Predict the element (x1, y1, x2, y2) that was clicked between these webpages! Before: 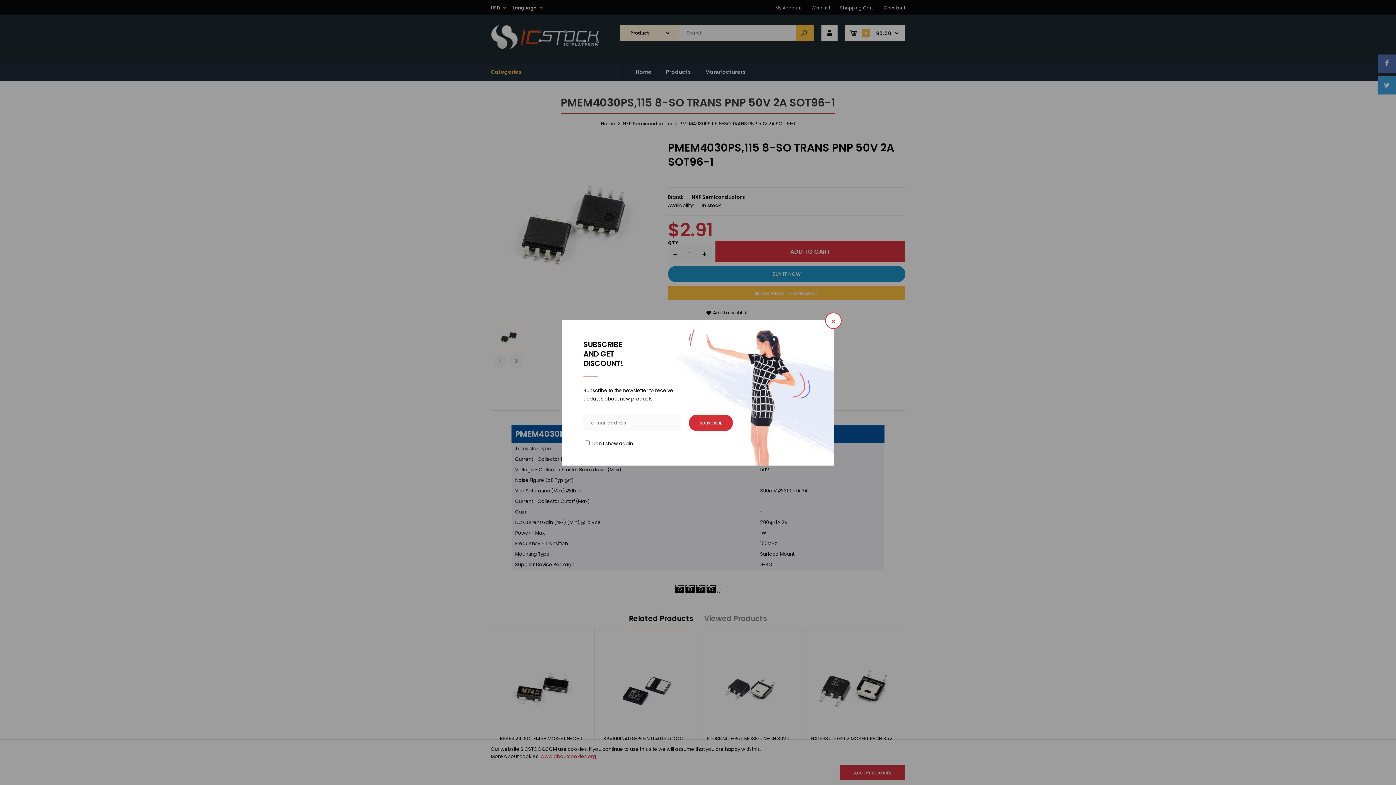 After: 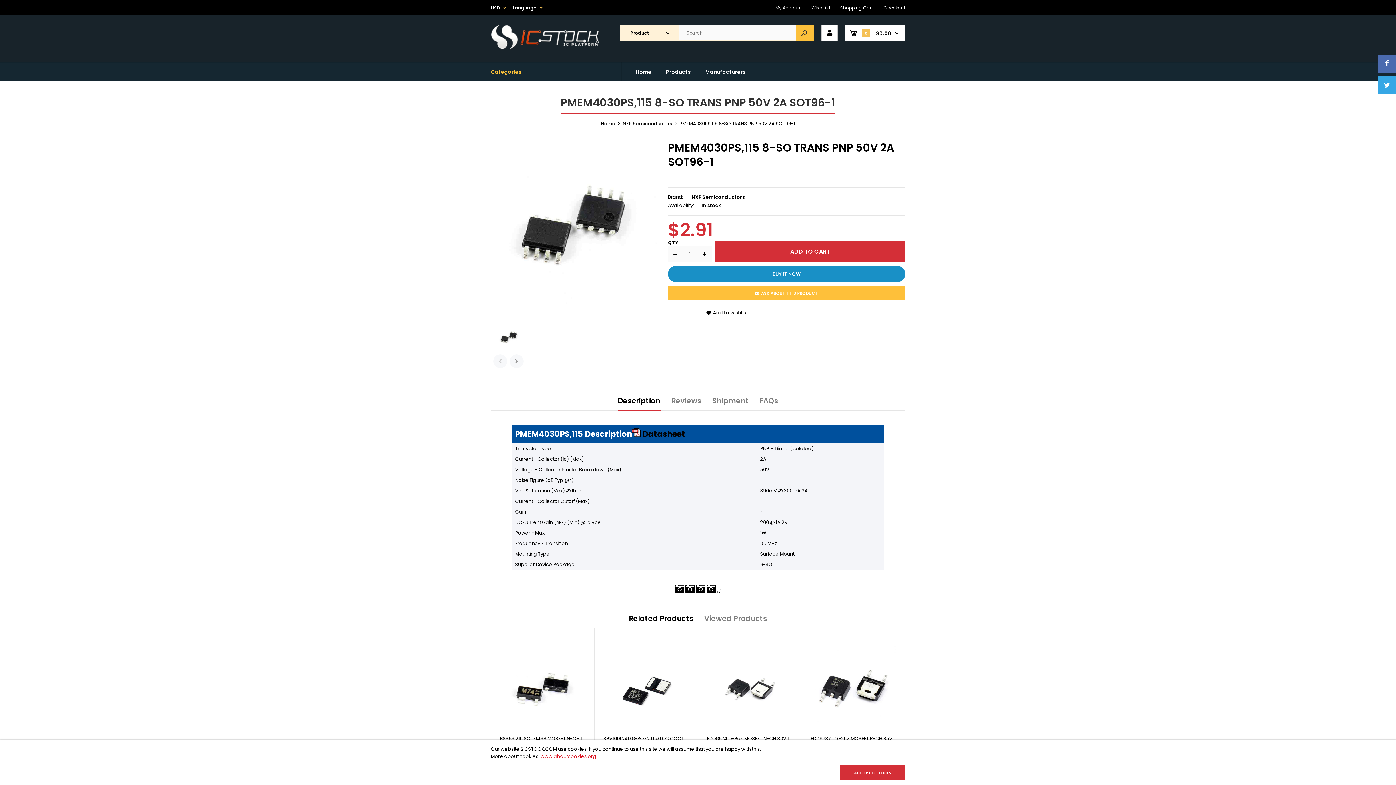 Action: bbox: (825, 312, 841, 328) label: ×